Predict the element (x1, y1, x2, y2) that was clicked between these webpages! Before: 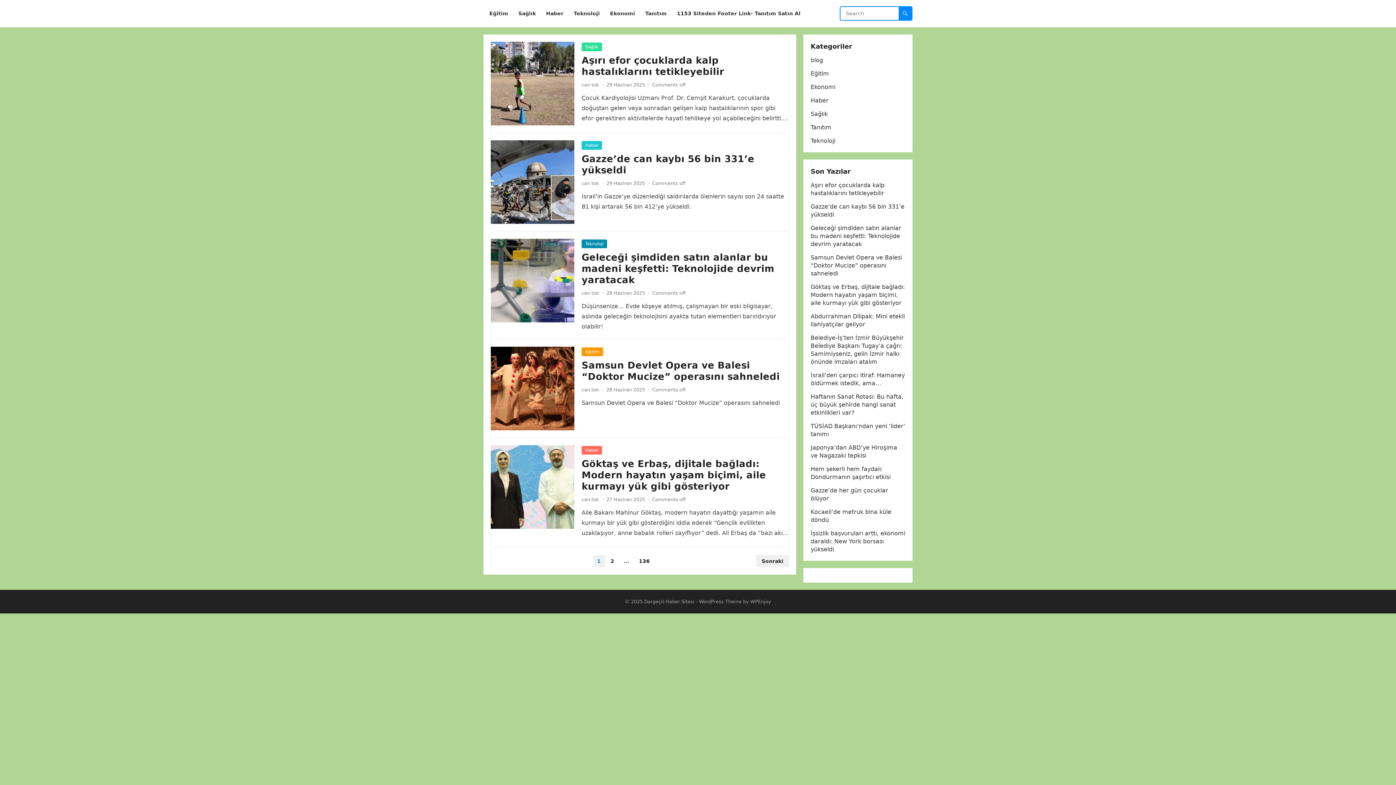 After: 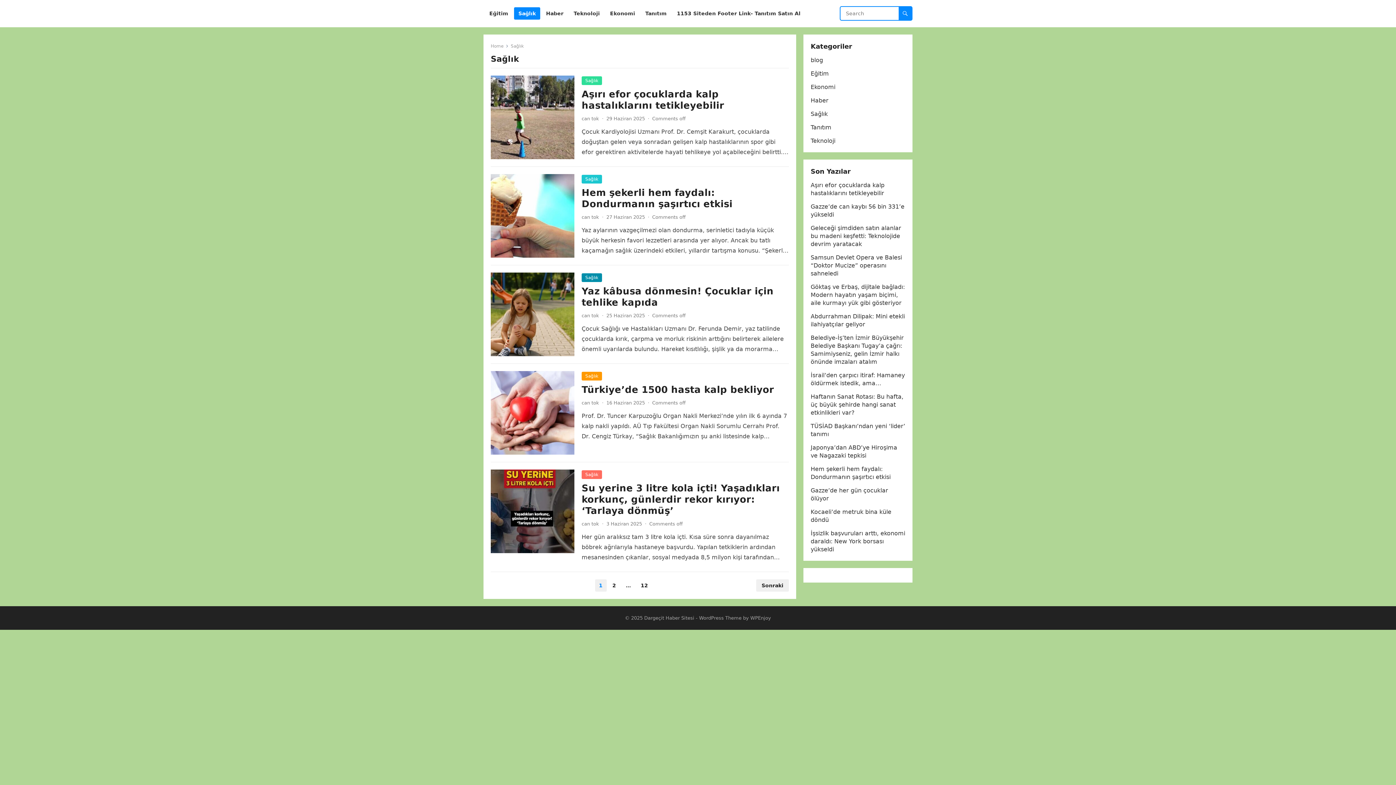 Action: label: Sağlık bbox: (581, 42, 602, 51)